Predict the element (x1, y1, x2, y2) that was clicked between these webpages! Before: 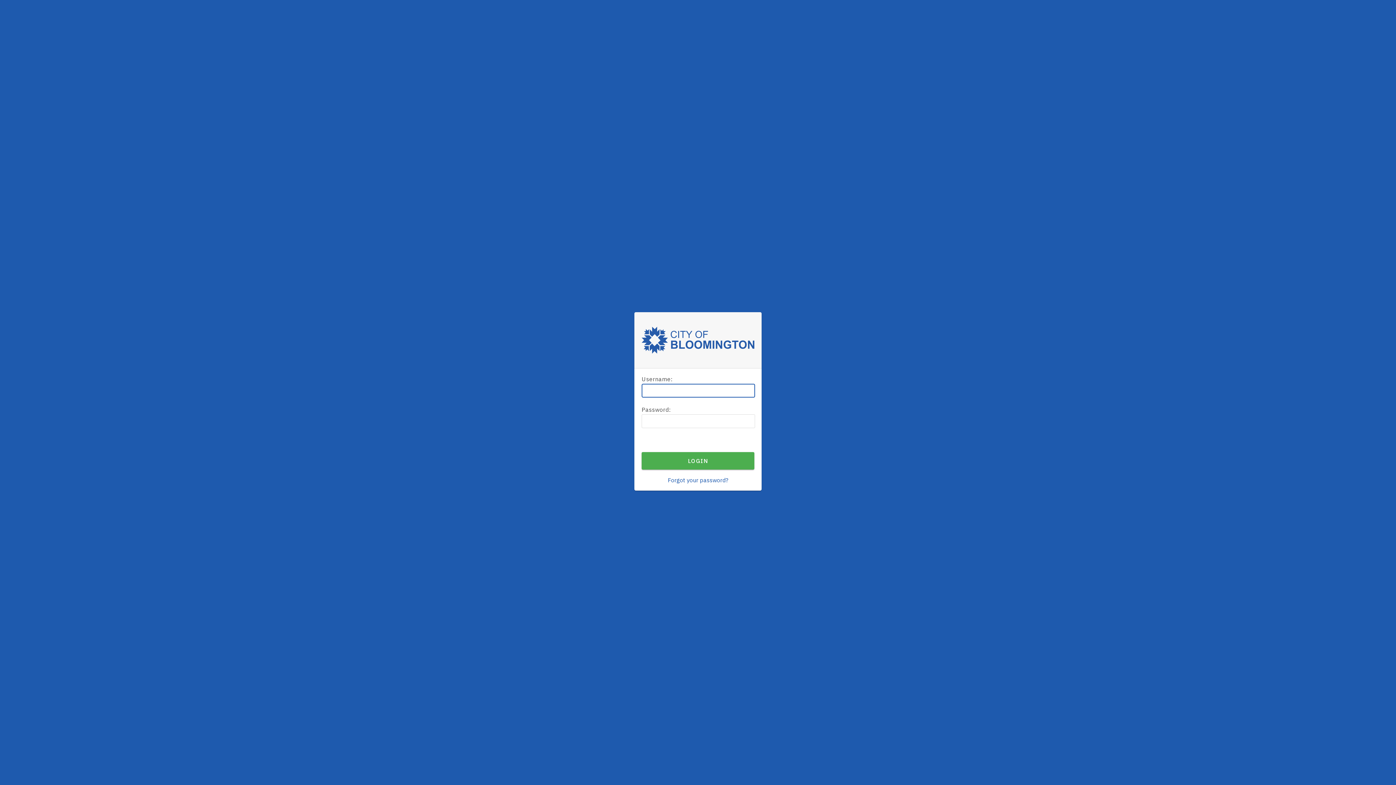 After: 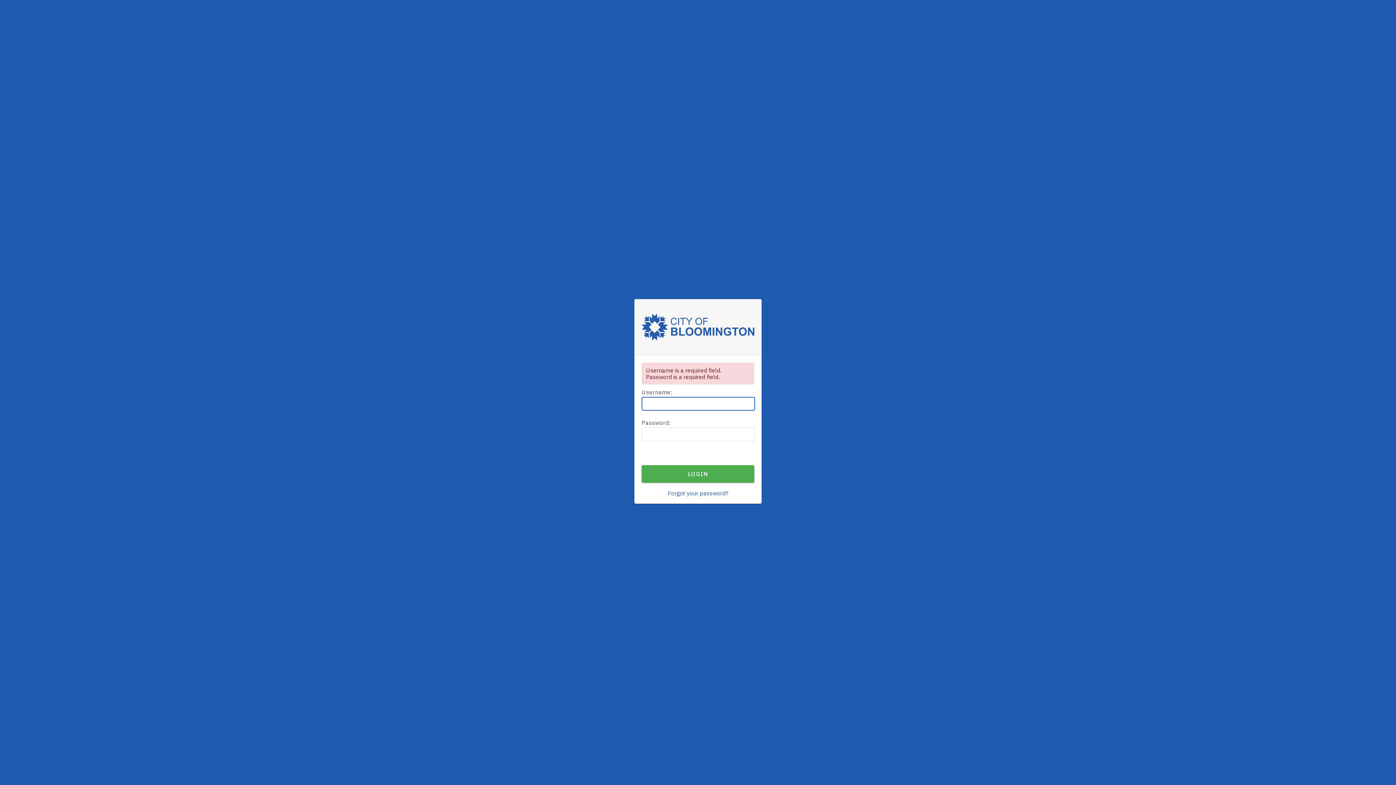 Action: label: LOGIN bbox: (641, 452, 754, 469)